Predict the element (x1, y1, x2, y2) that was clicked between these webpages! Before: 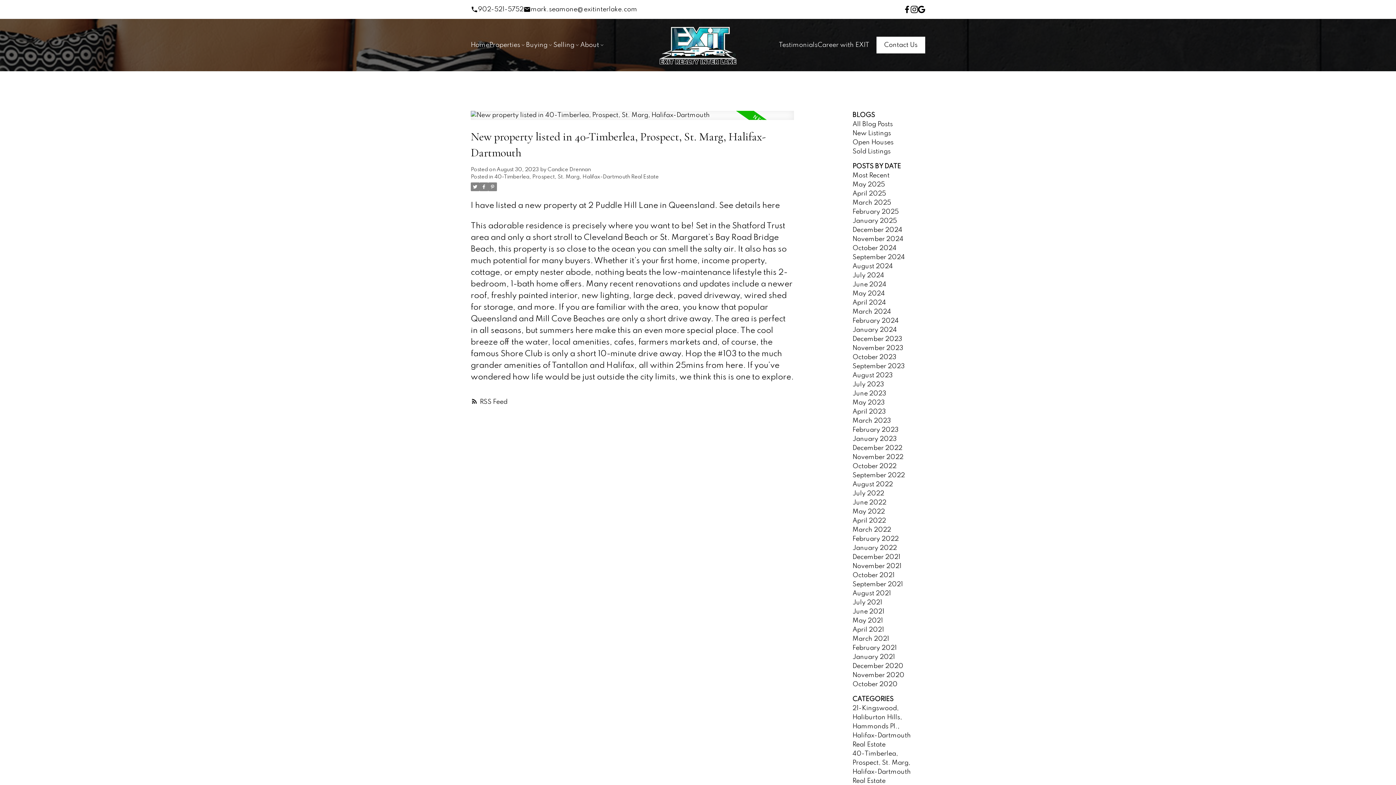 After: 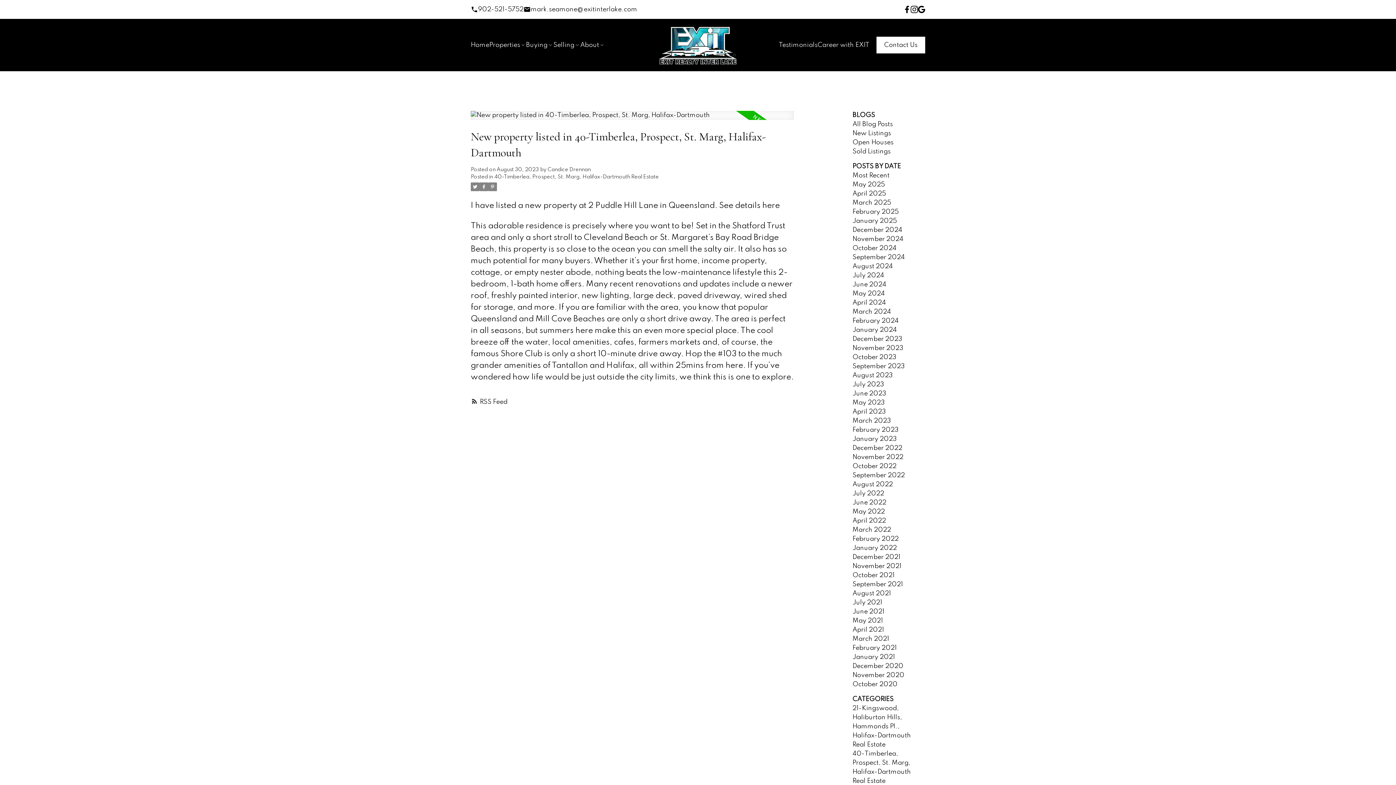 Action: bbox: (479, 182, 488, 191)